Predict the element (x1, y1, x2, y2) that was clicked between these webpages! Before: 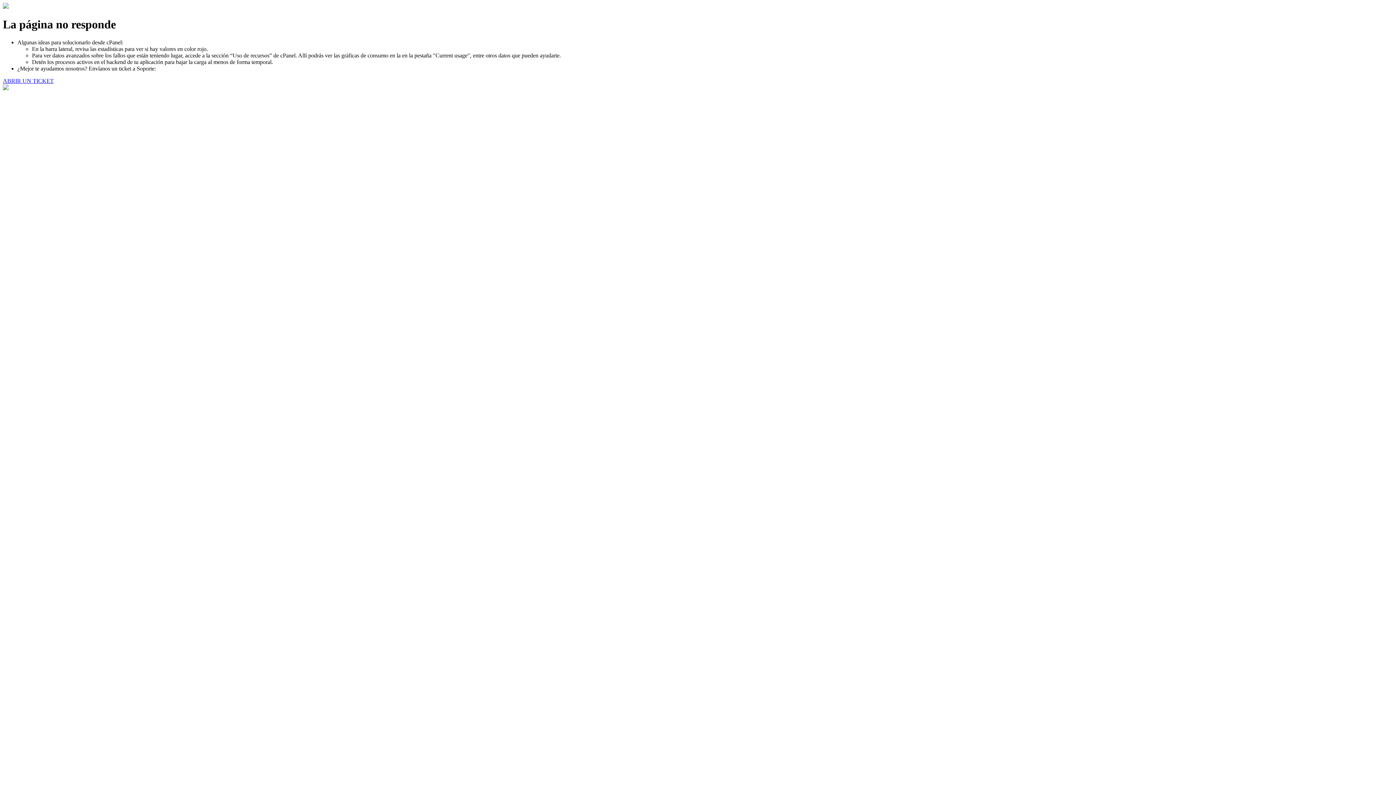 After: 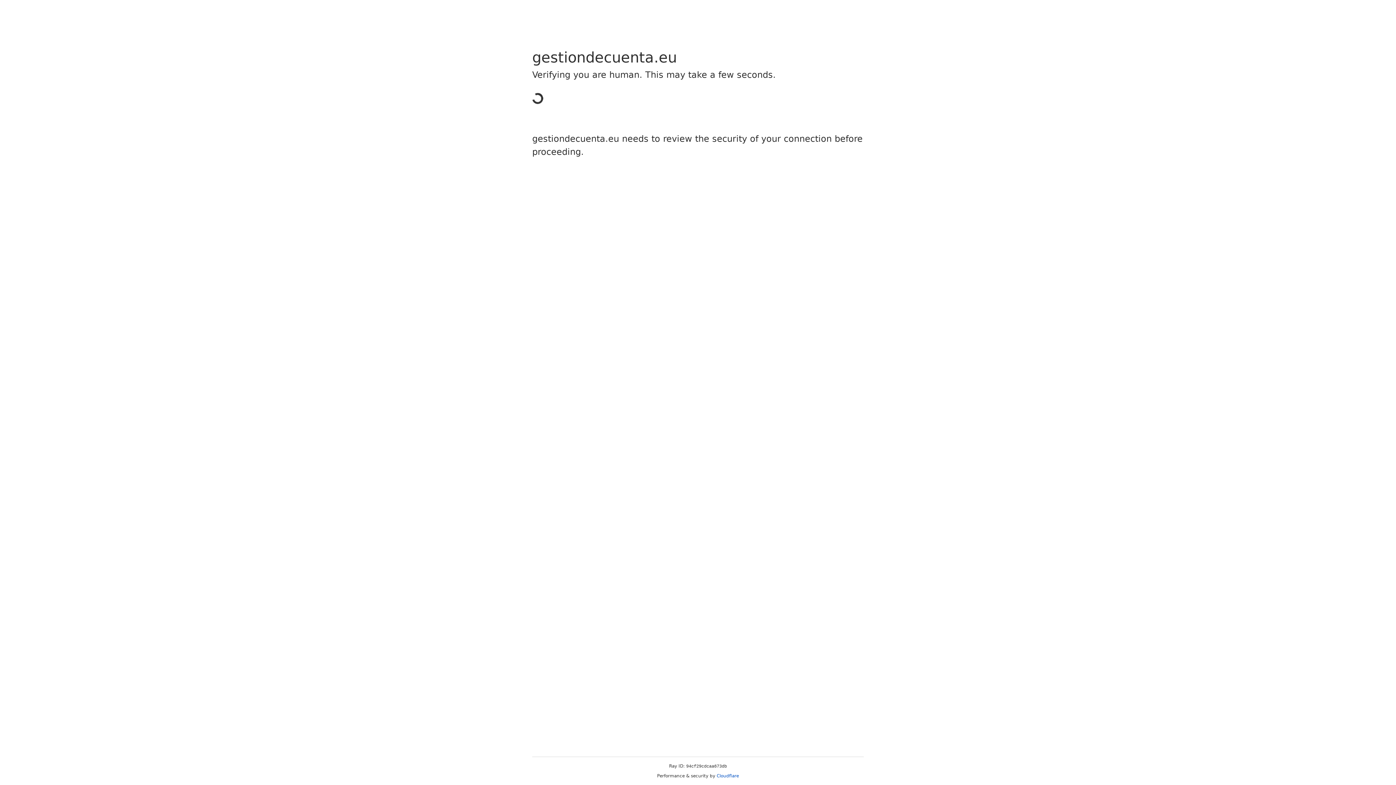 Action: bbox: (2, 77, 53, 83) label: ABRIR UN TICKET